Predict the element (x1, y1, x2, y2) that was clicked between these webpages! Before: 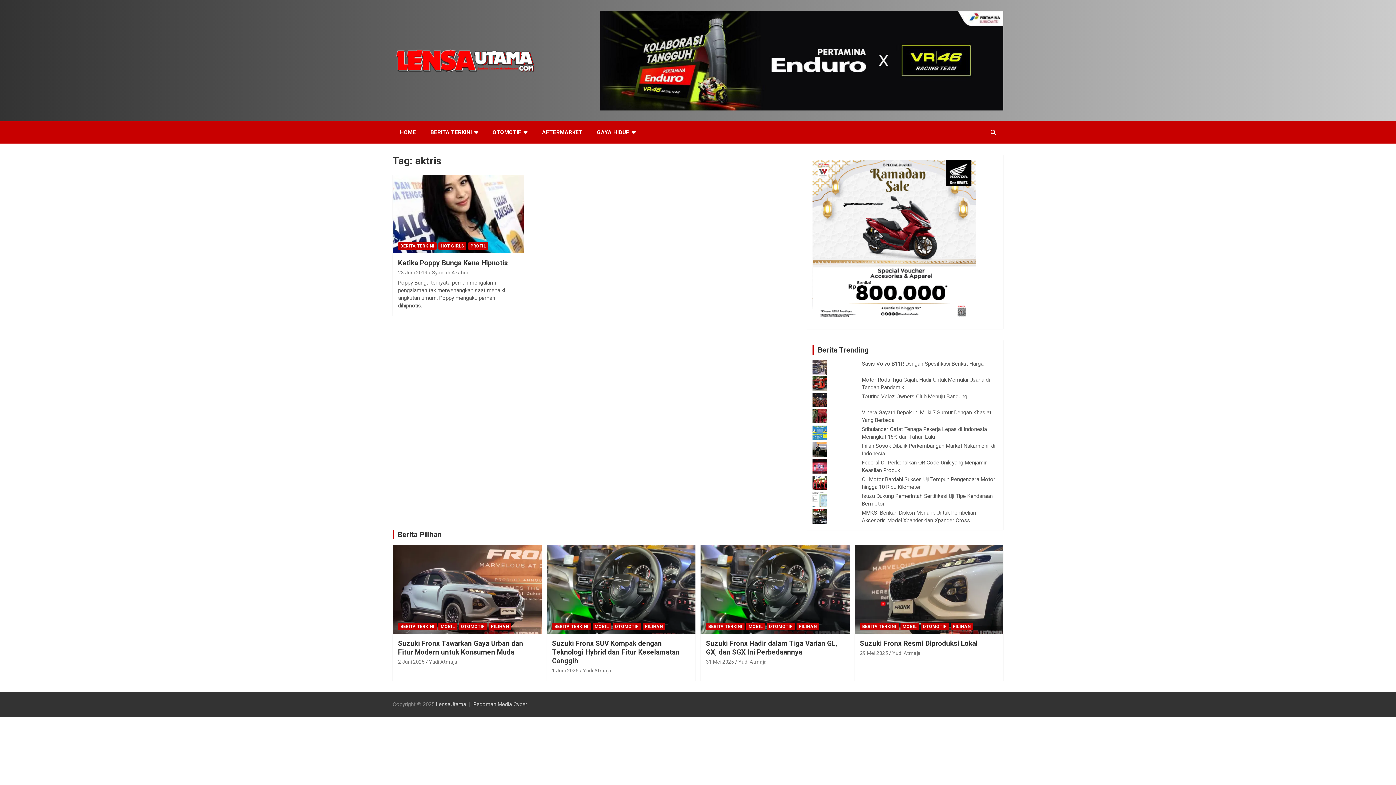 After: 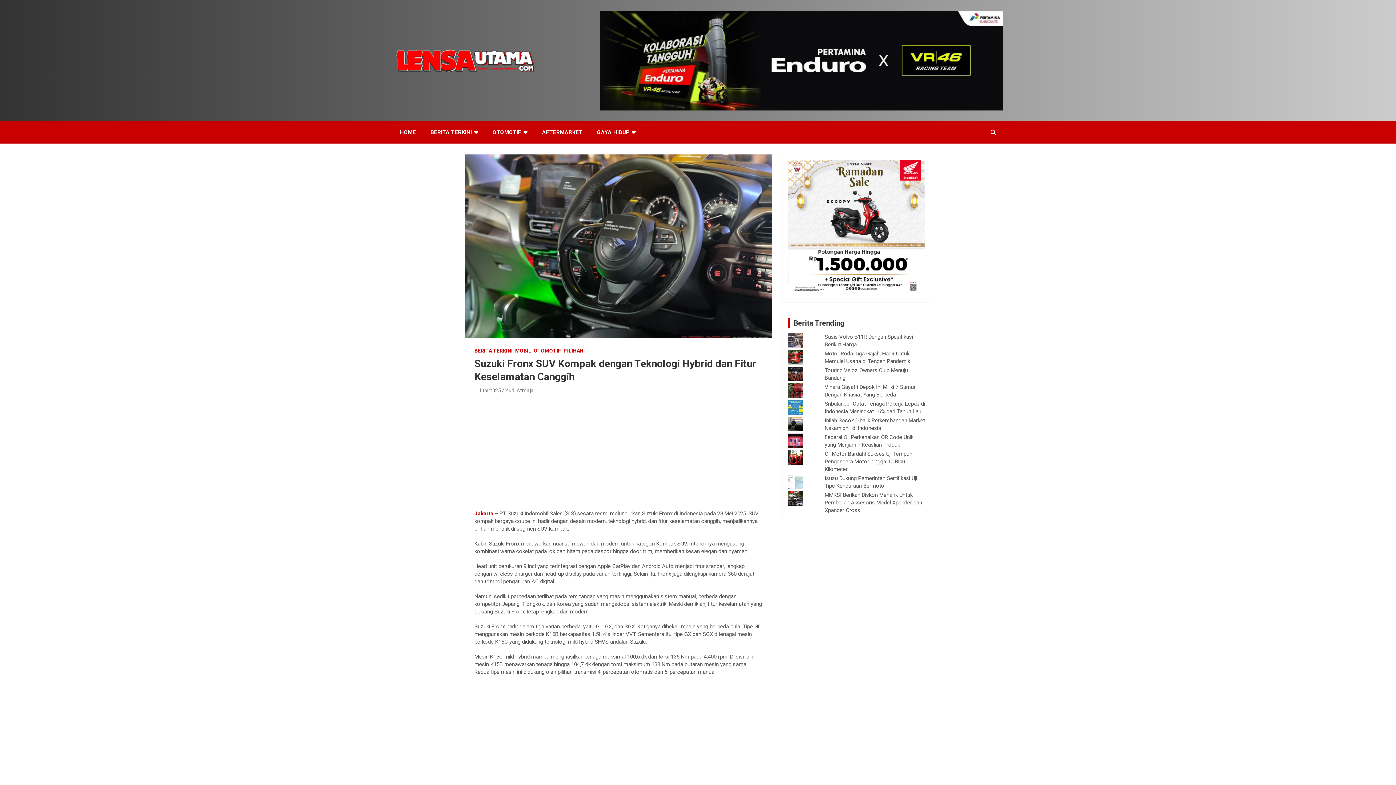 Action: bbox: (552, 639, 679, 665) label: Suzuki Fronx SUV Kompak dengan Teknologi Hybrid dan Fitur Keselamatan Canggih